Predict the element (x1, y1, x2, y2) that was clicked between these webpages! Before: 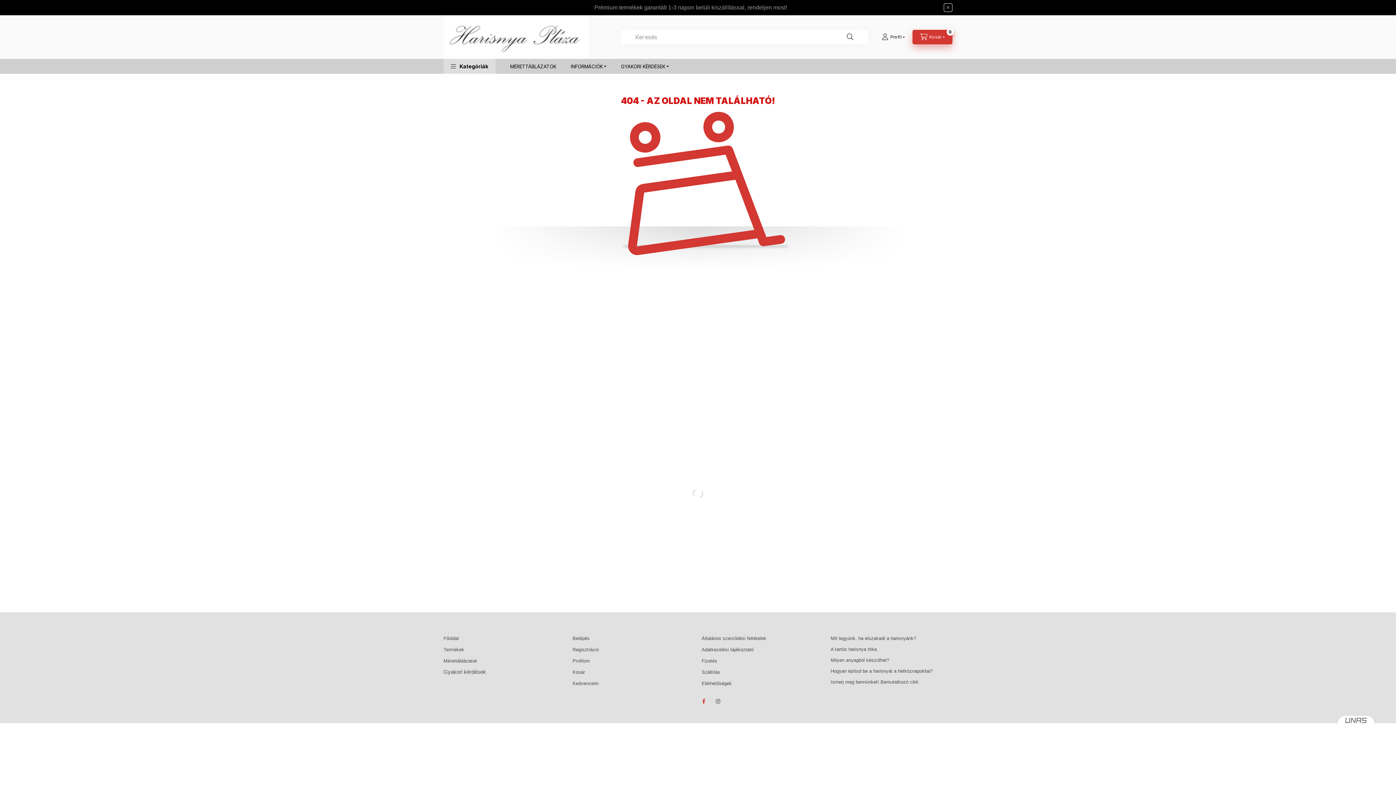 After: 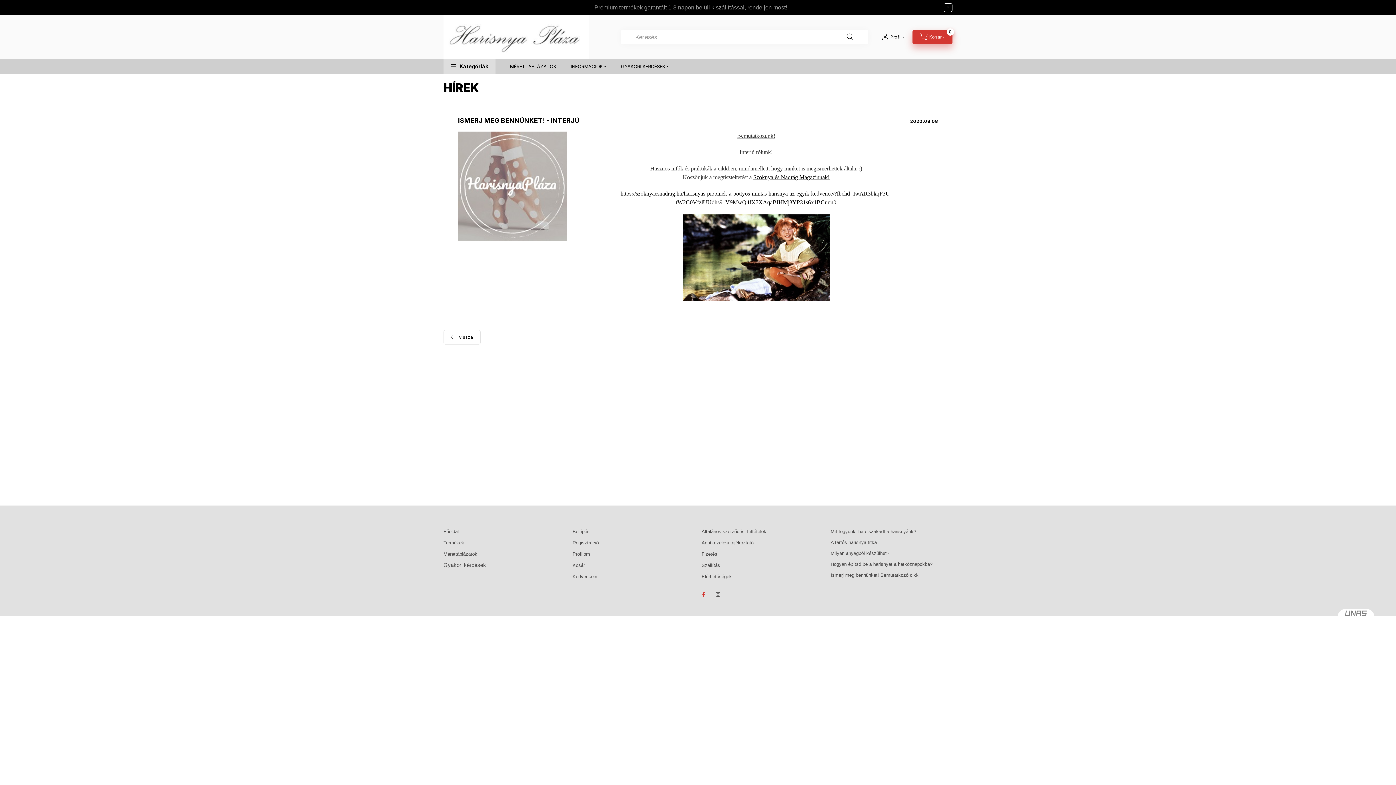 Action: bbox: (830, 678, 918, 686) label: Ismerj meg bennünket! Bemutatkozó cikk